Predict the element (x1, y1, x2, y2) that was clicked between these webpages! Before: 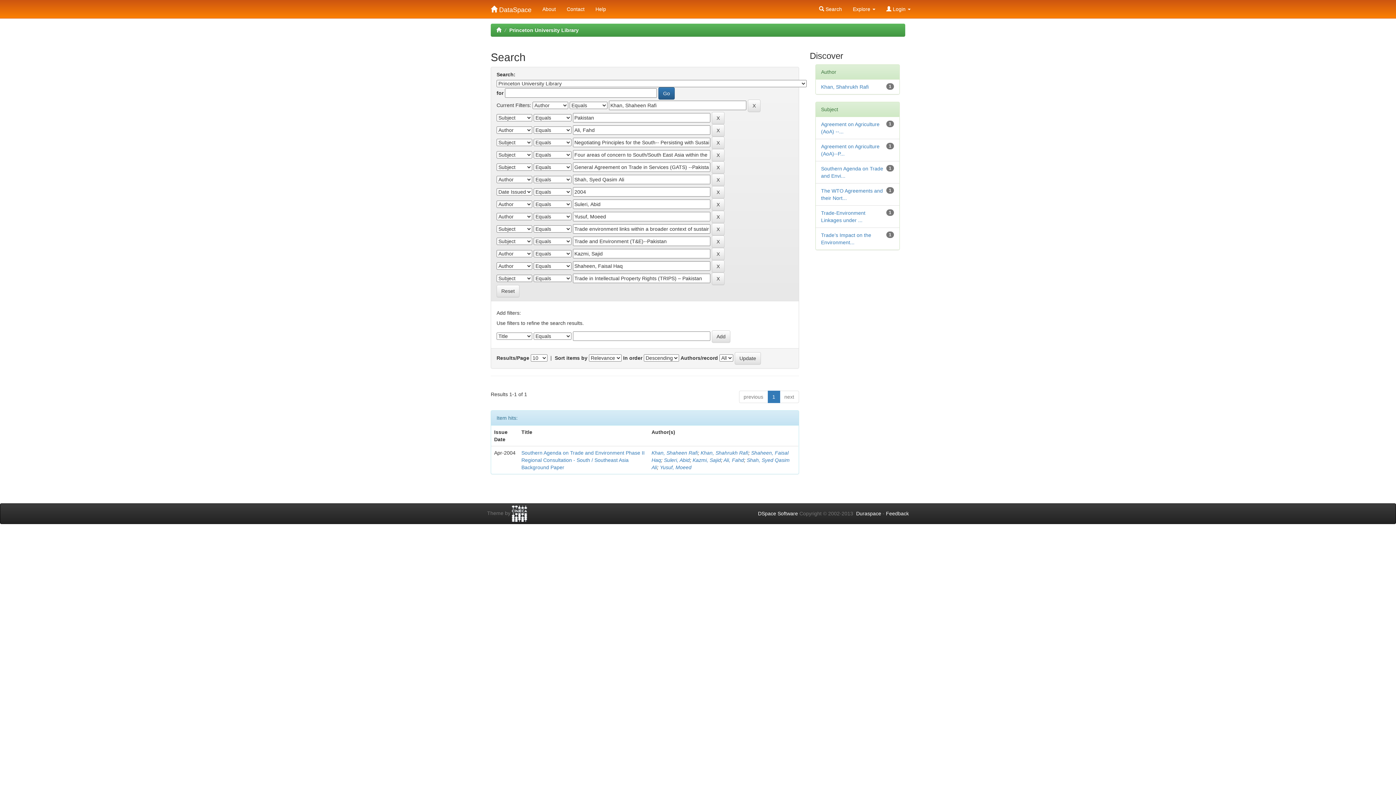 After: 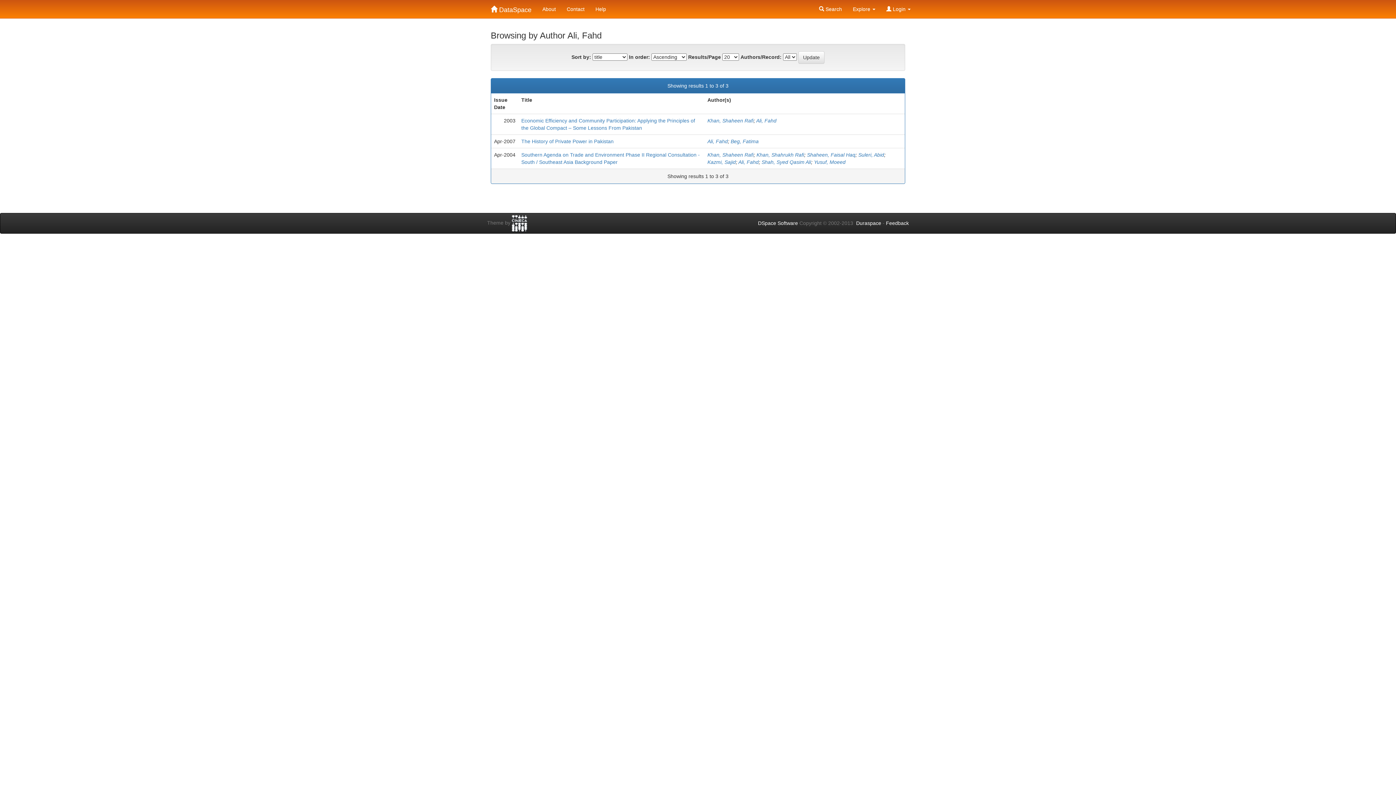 Action: label: Ali, Fahd bbox: (723, 457, 744, 463)